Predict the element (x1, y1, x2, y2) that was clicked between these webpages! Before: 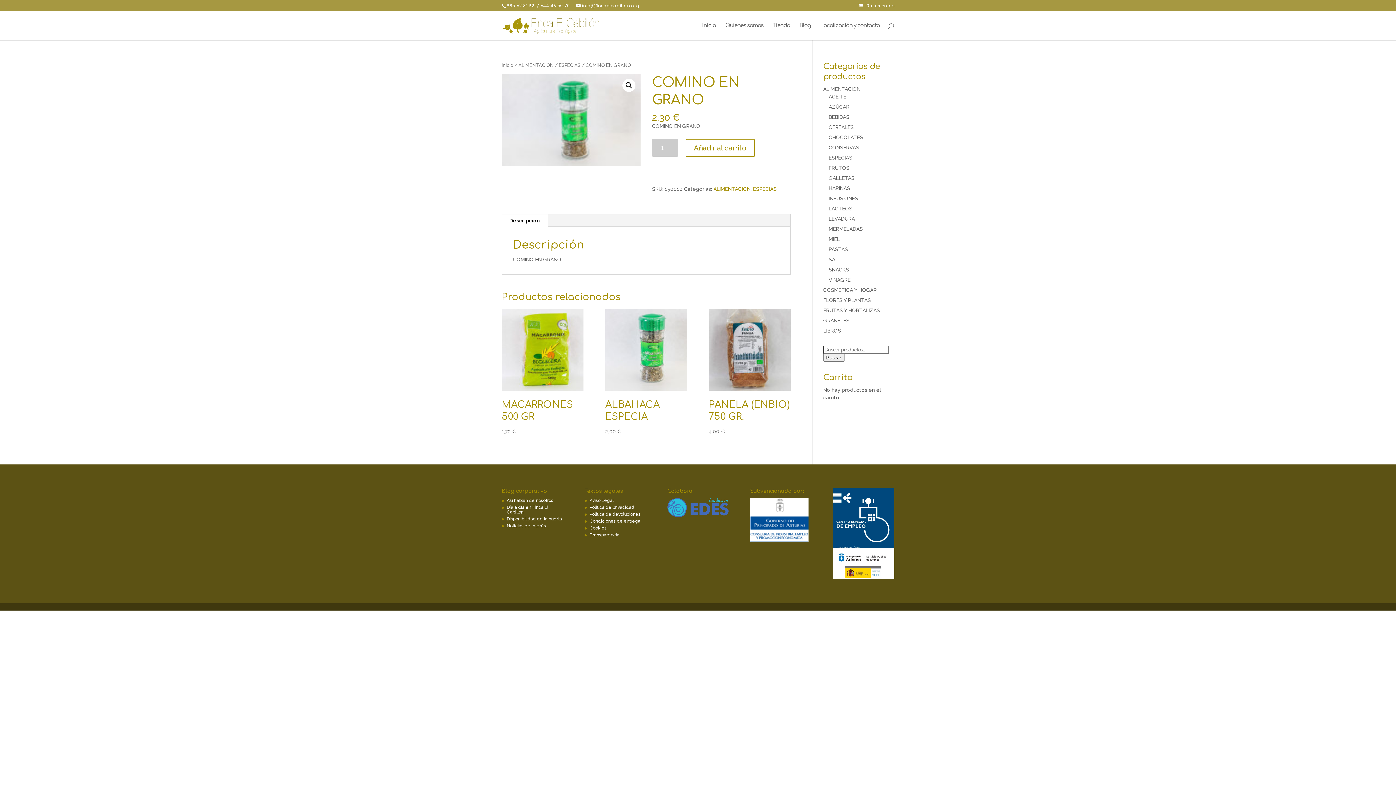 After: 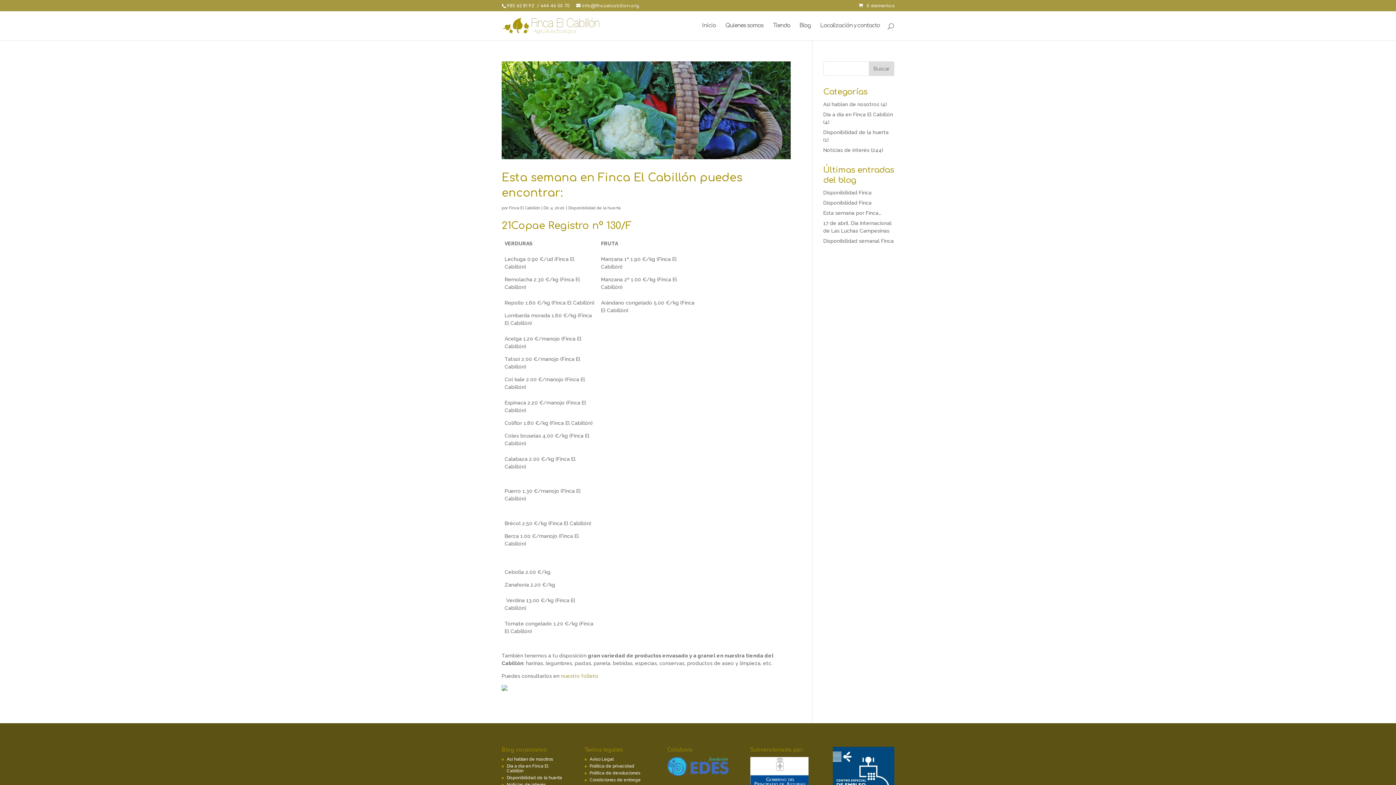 Action: bbox: (506, 516, 562, 521) label: Disponibilidad de la huerta